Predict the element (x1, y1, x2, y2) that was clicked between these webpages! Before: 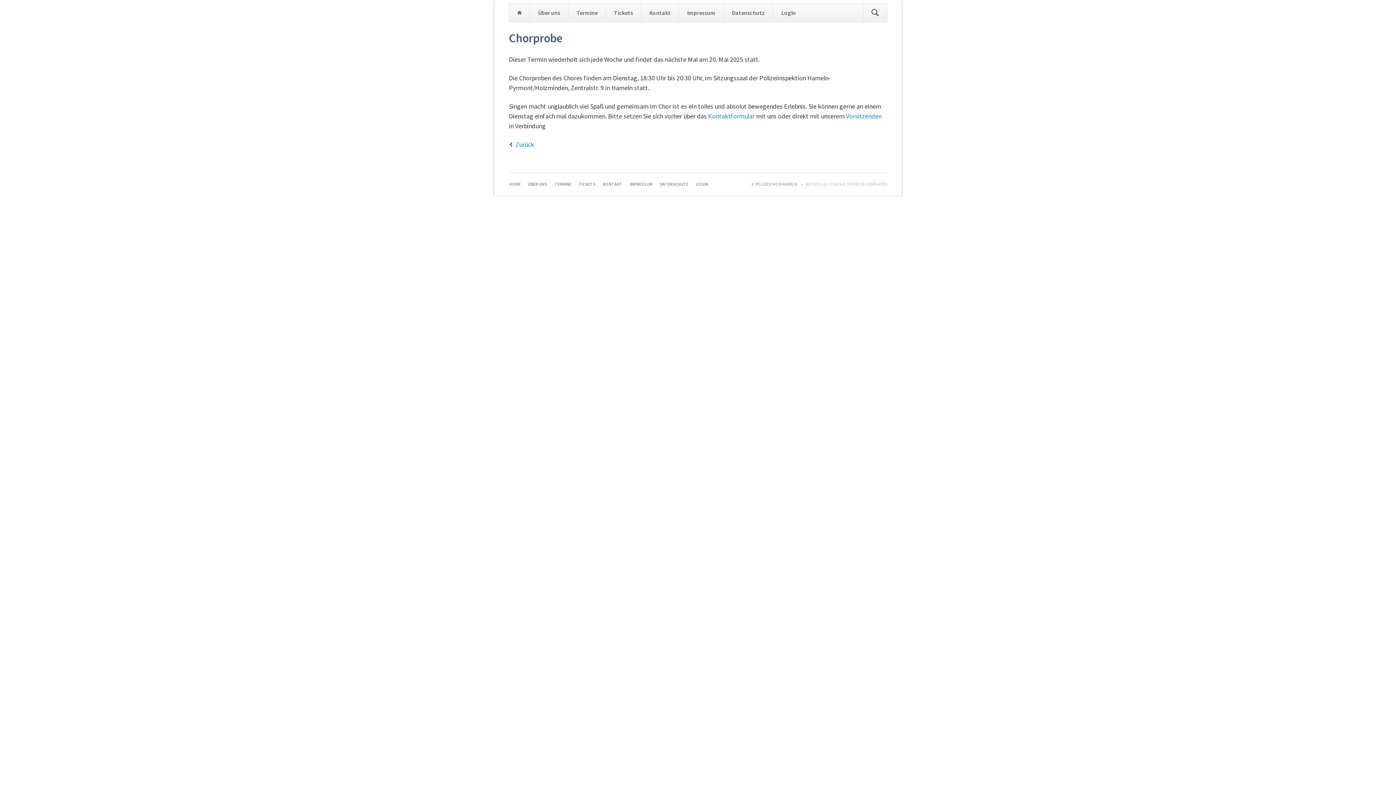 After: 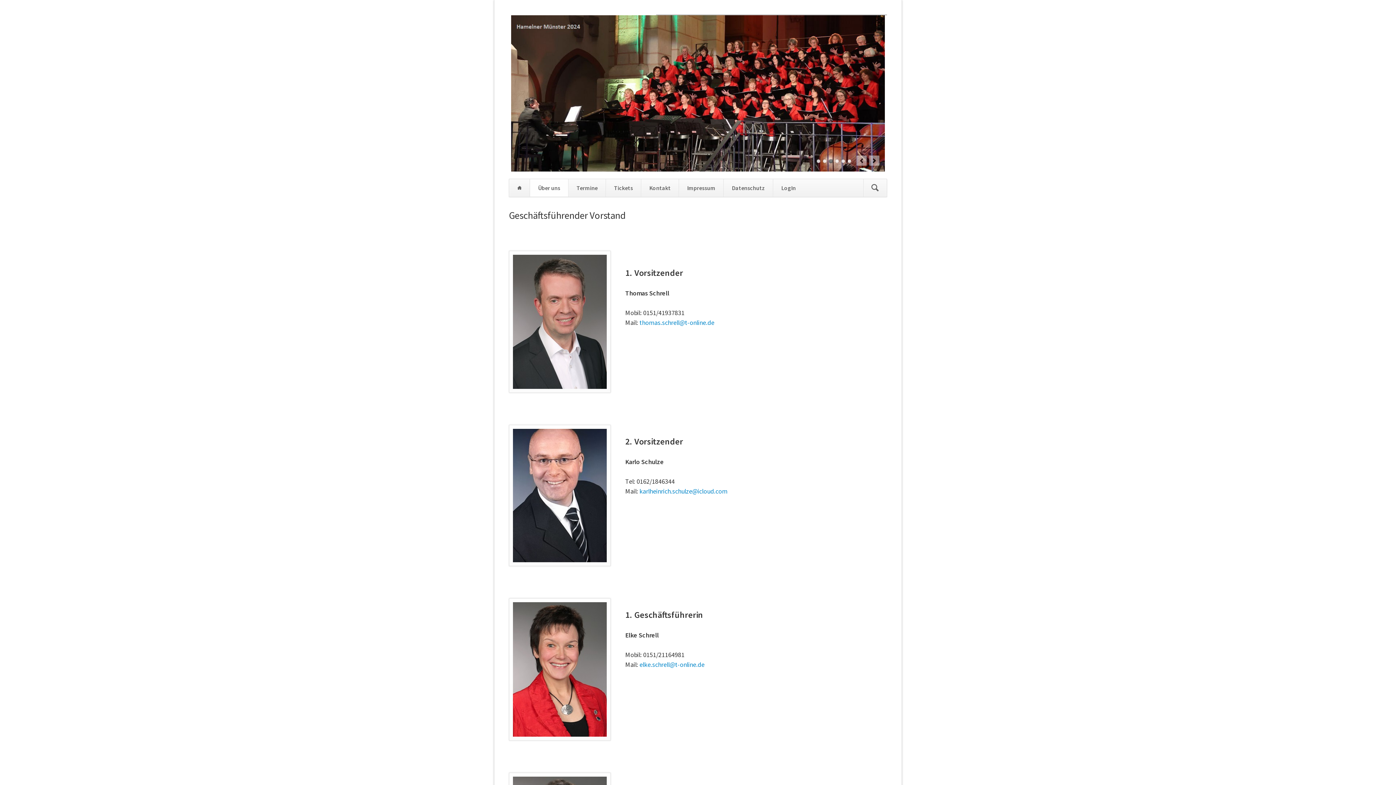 Action: bbox: (846, 112, 881, 120) label: Vorsitzenden 